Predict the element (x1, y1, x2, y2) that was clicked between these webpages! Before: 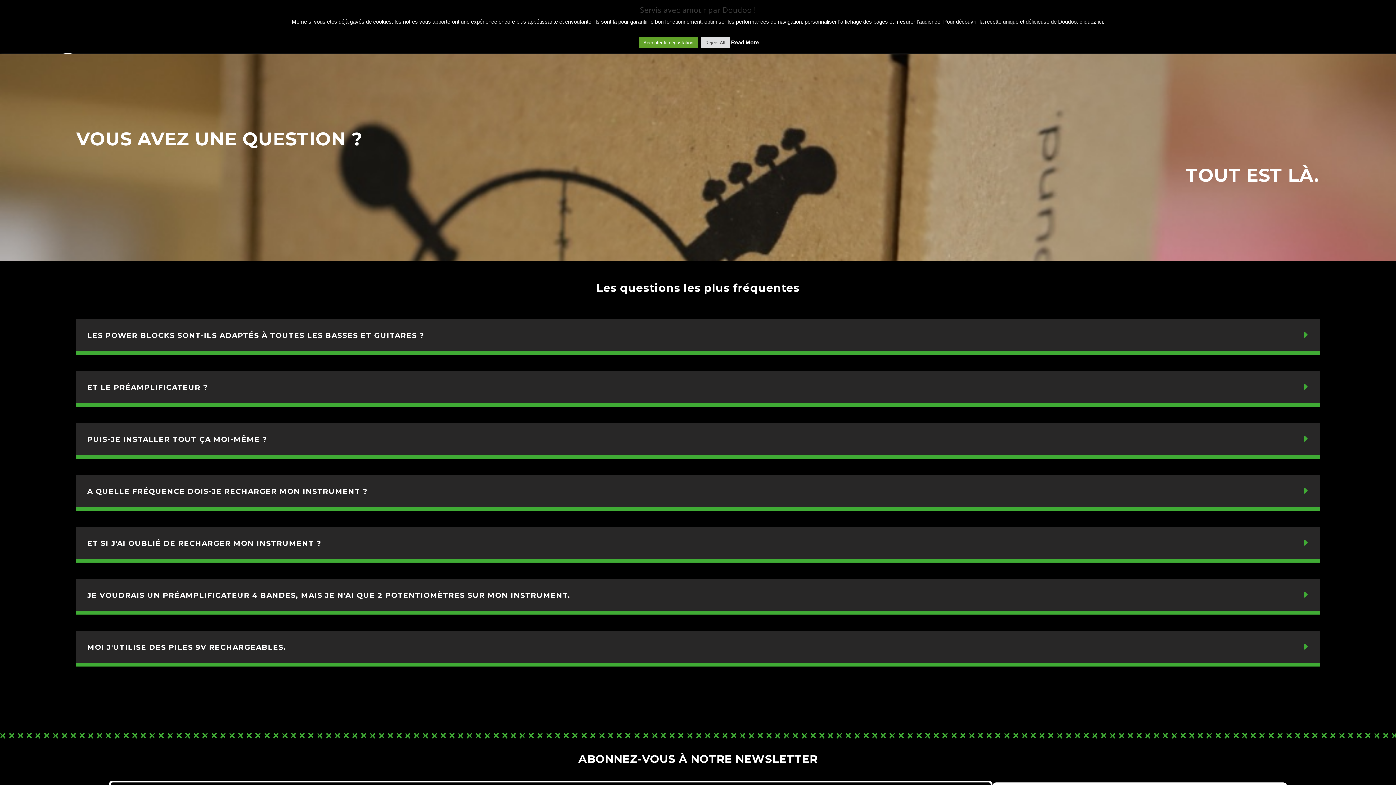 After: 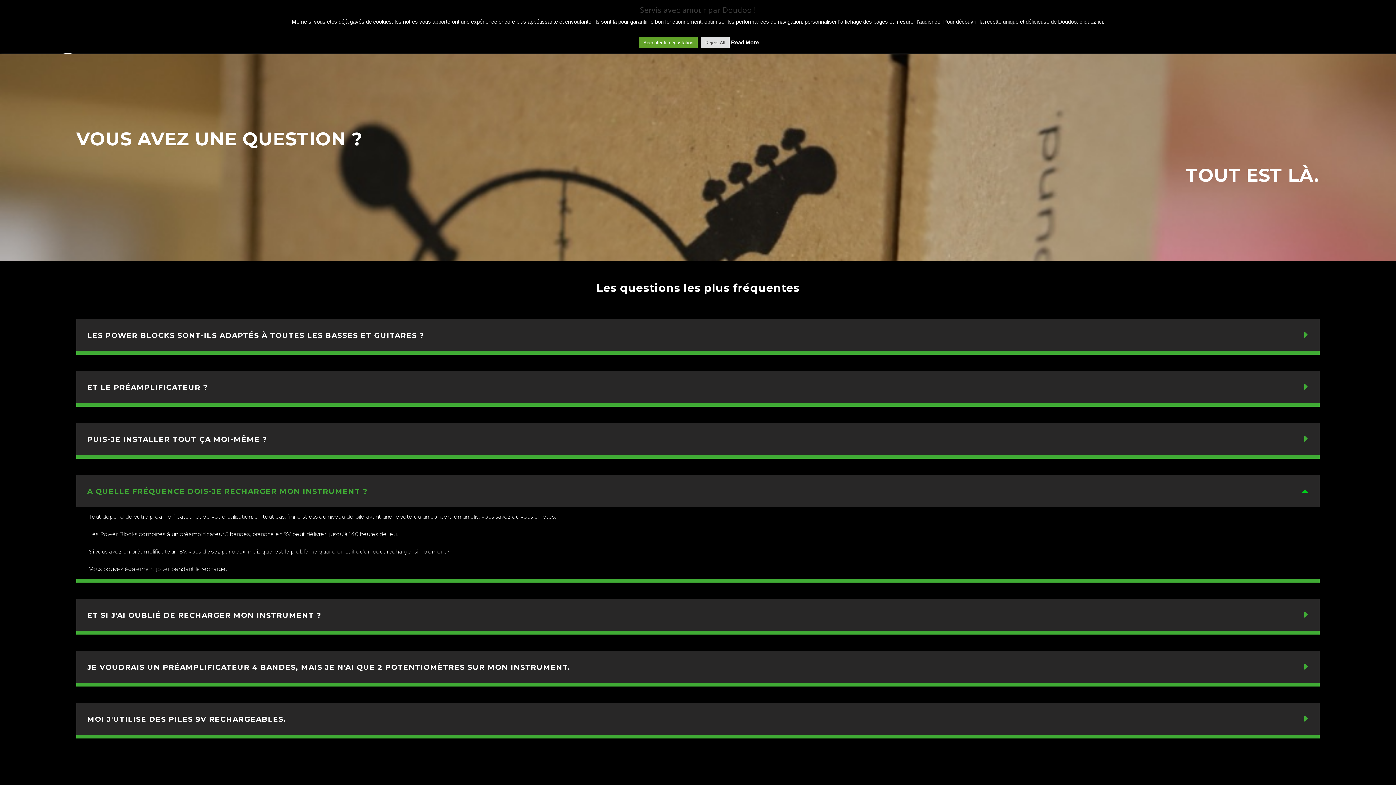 Action: label: A QUELLE FRÉQUENCE DOIS-JE RECHARGER MON INSTRUMENT ? bbox: (76, 475, 1320, 511)